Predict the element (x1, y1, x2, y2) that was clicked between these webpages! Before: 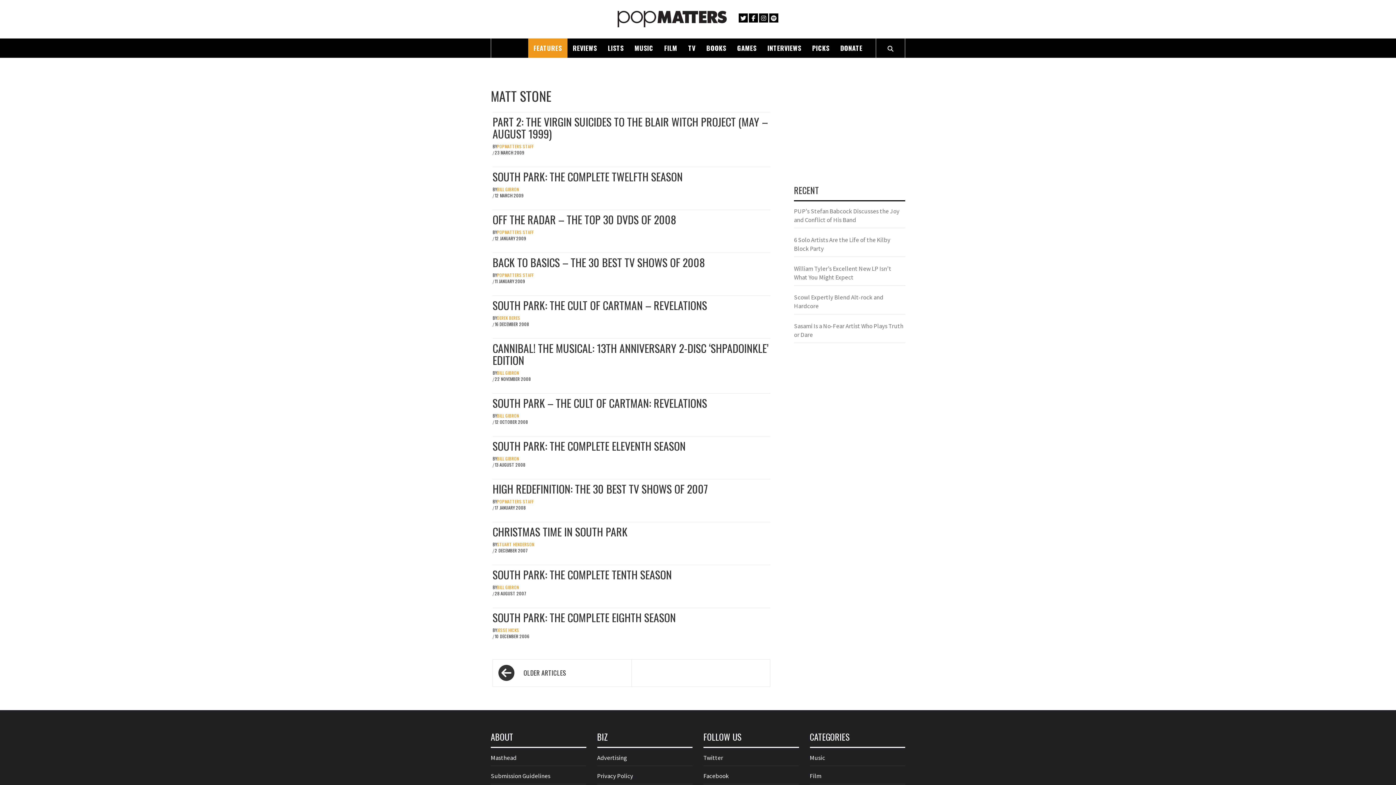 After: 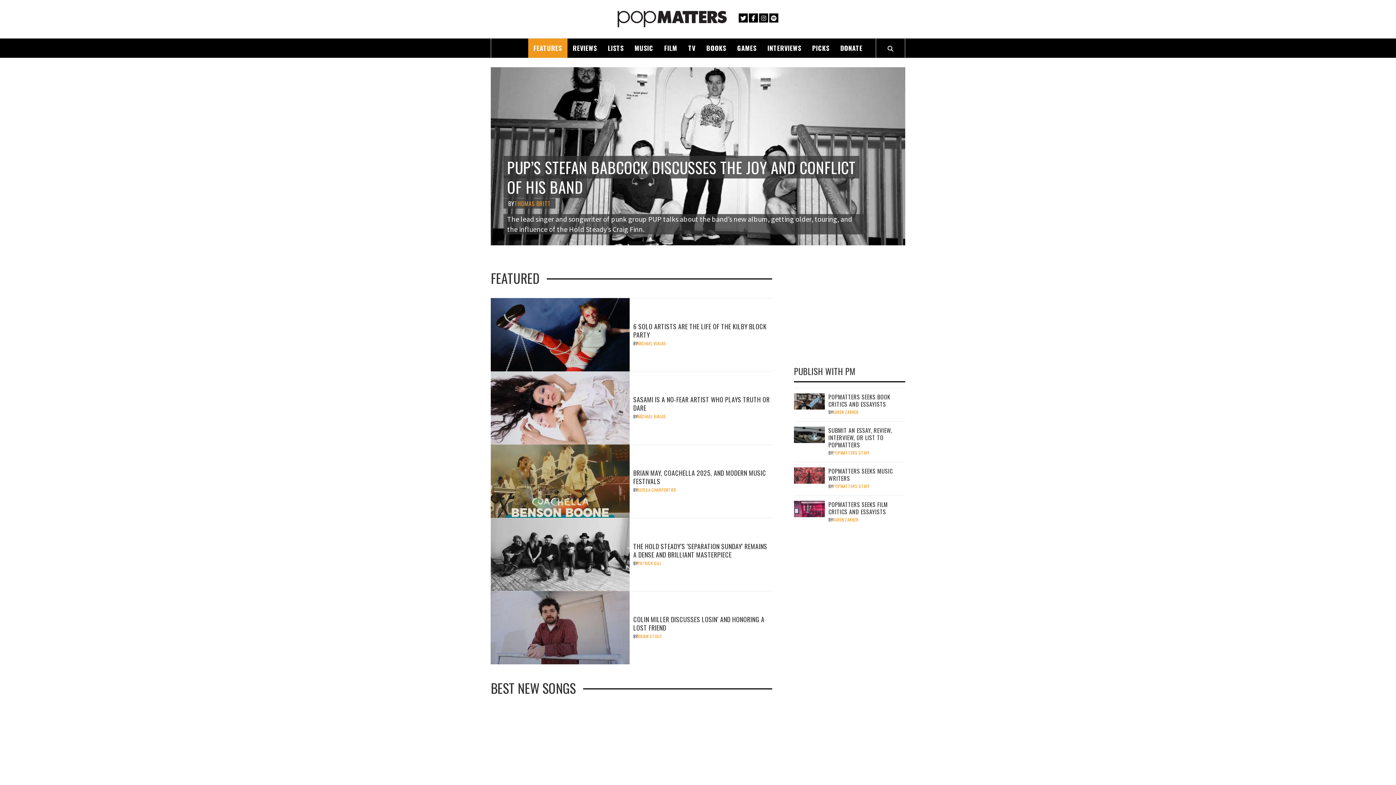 Action: bbox: (617, 10, 726, 27)